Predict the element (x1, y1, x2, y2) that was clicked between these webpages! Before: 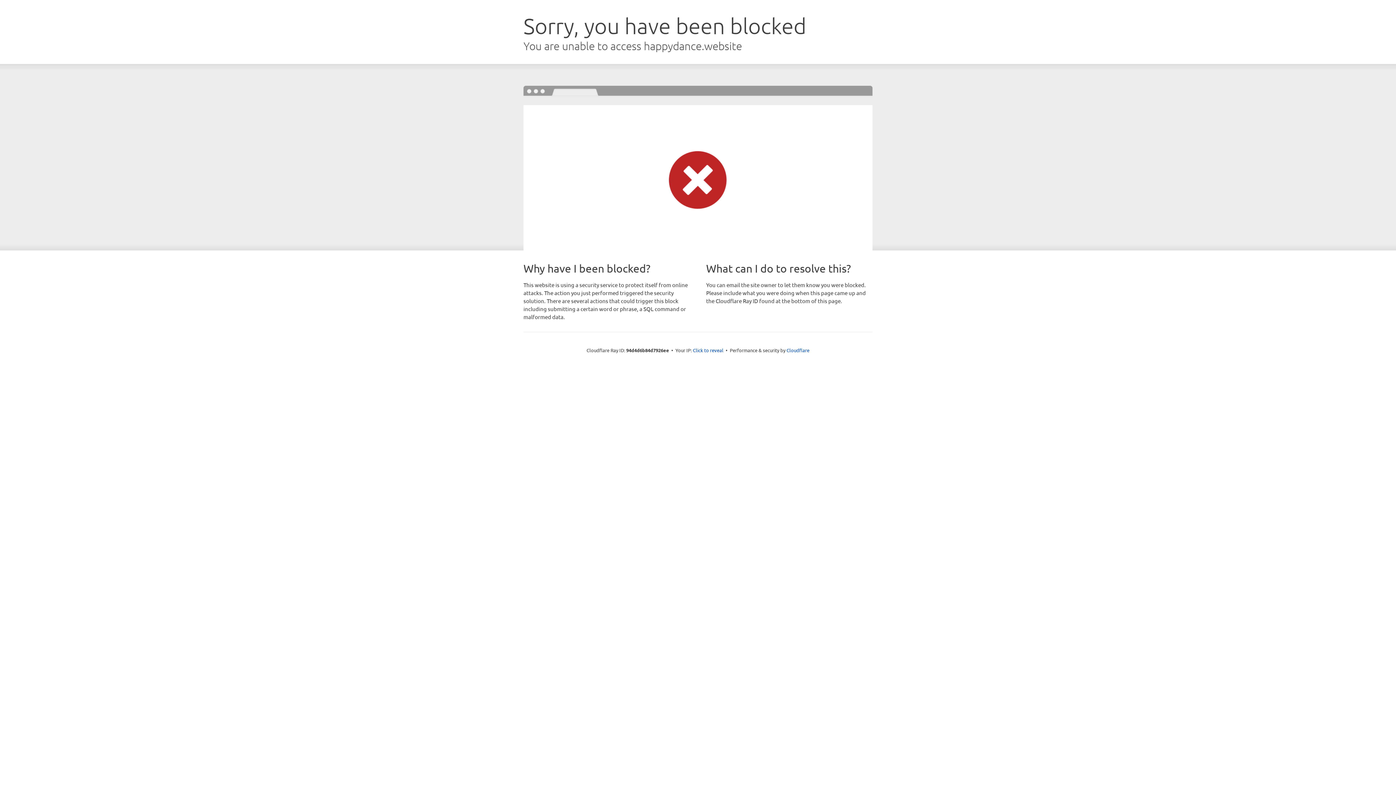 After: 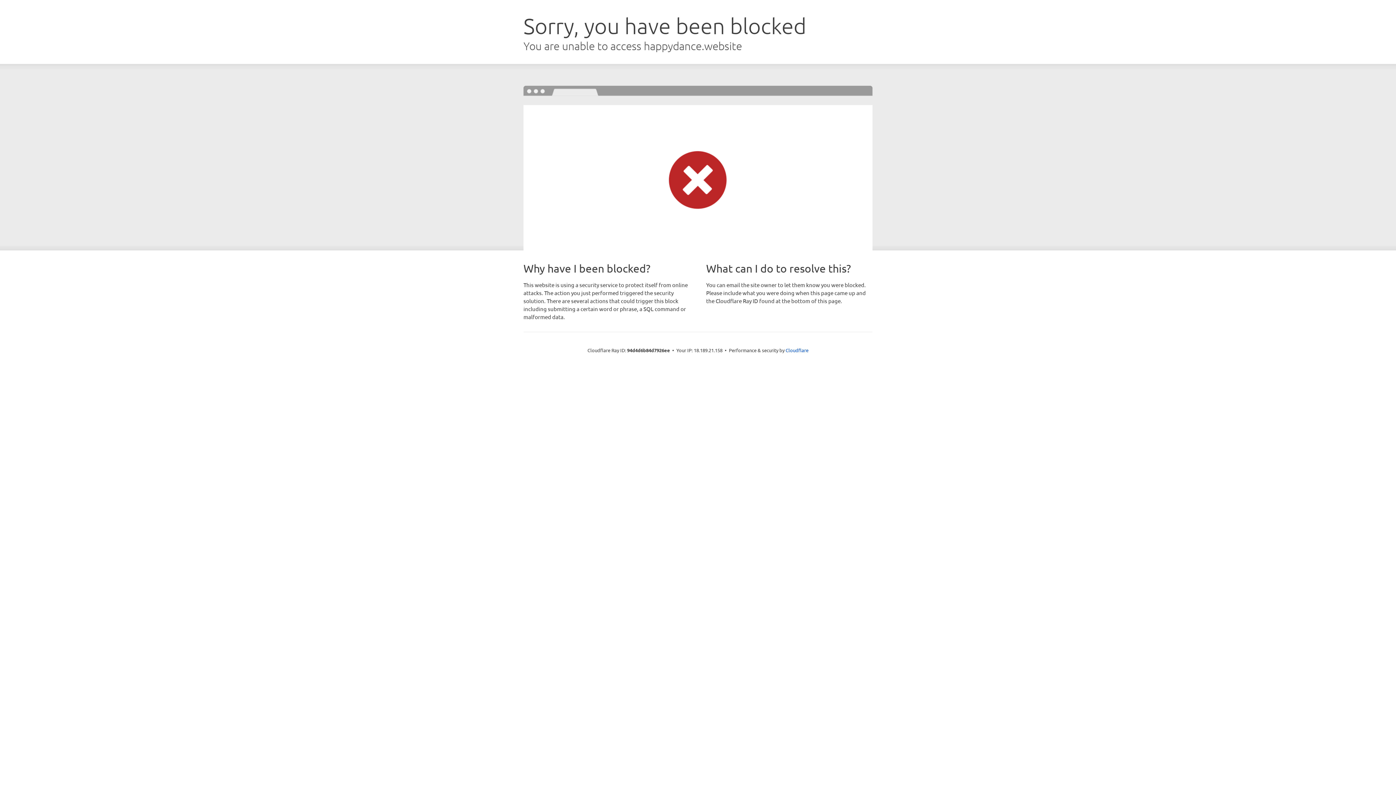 Action: label: Click to reveal bbox: (693, 346, 723, 353)